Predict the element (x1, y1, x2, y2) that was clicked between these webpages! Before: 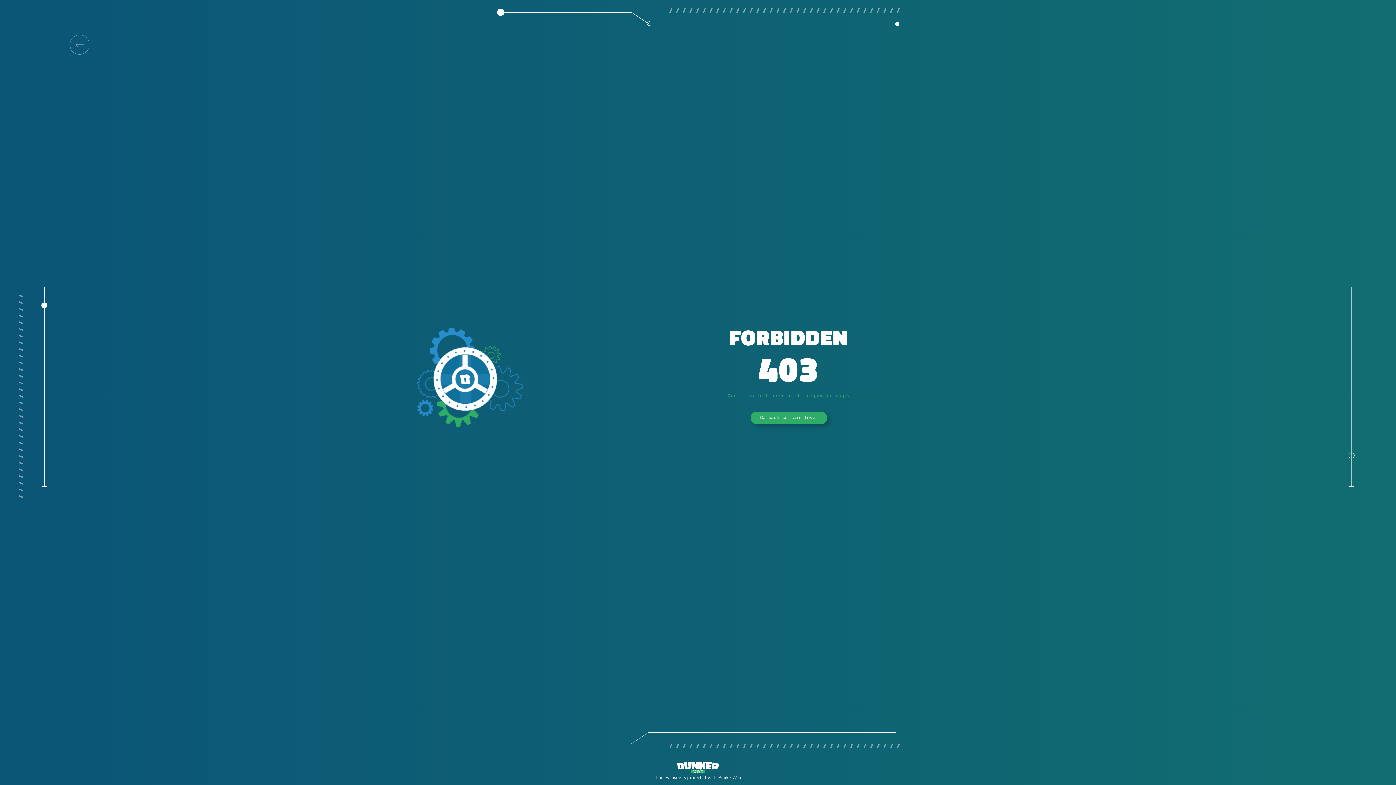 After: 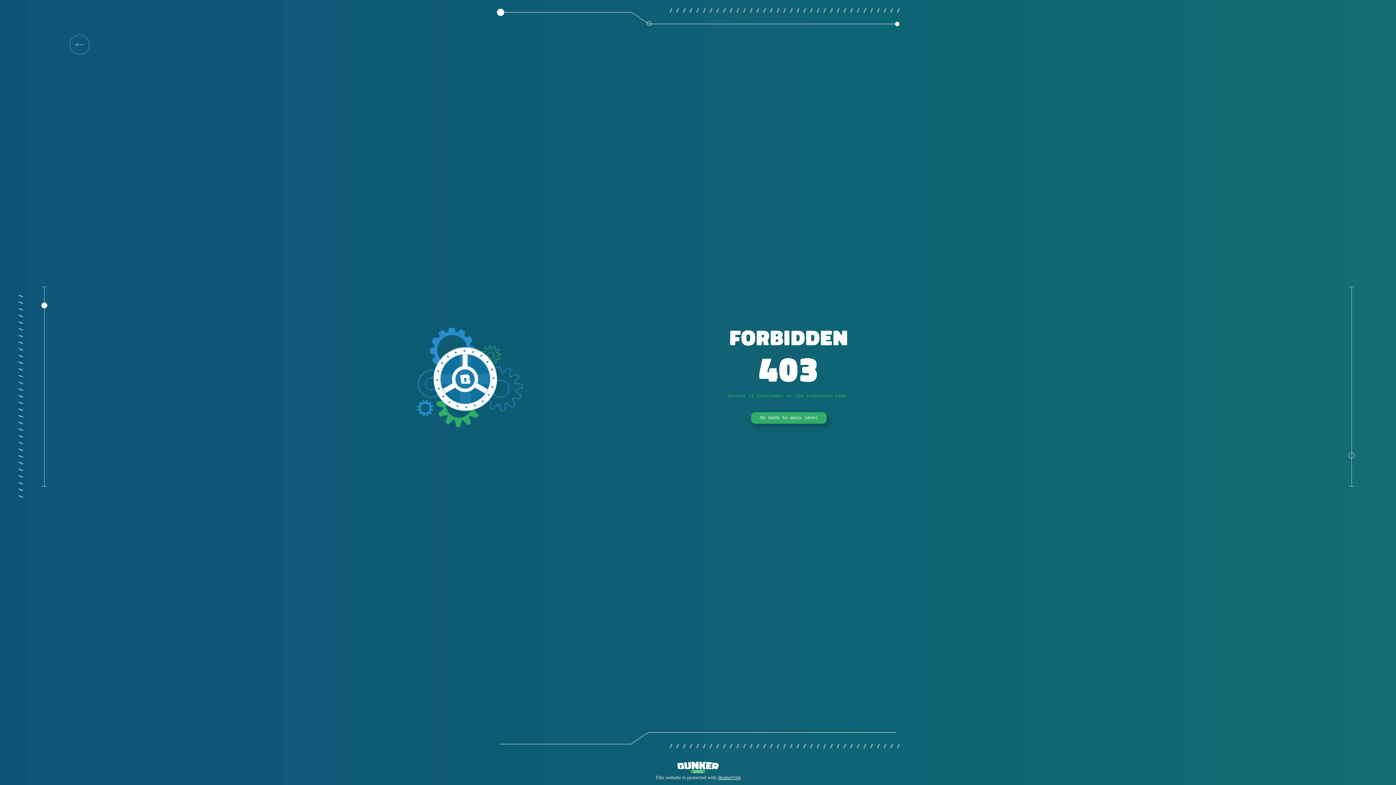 Action: bbox: (69, 34, 89, 54)